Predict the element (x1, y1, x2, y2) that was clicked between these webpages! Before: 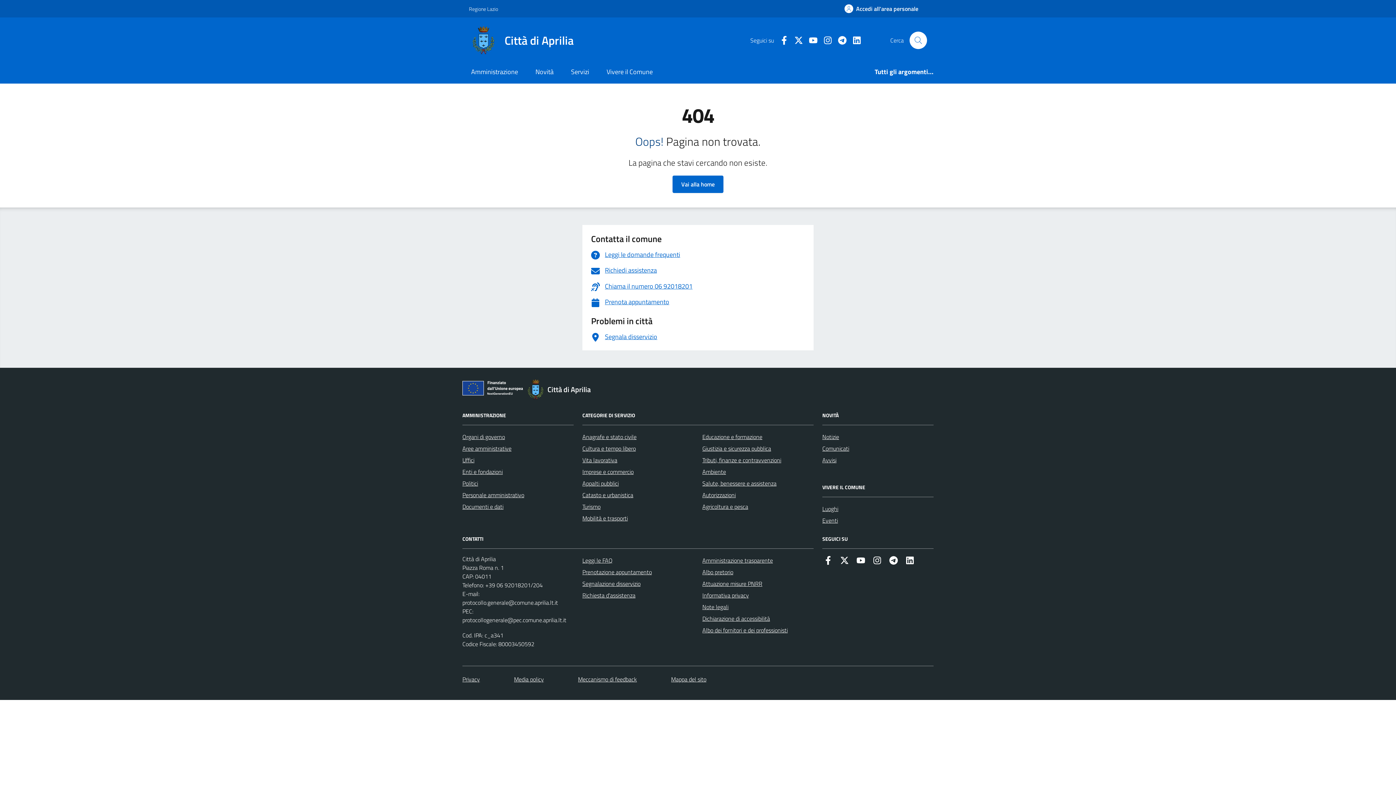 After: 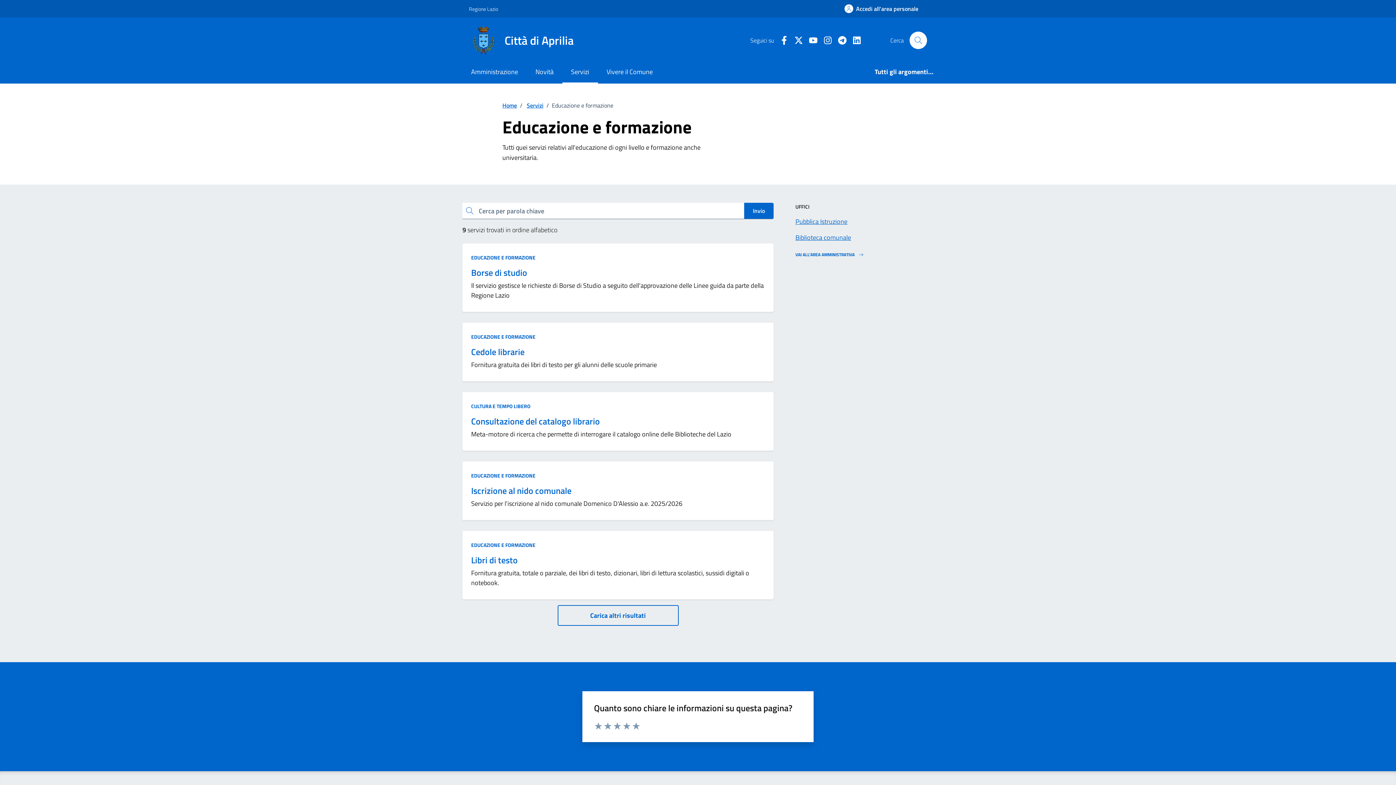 Action: bbox: (702, 431, 762, 443) label: Educazione e formazione